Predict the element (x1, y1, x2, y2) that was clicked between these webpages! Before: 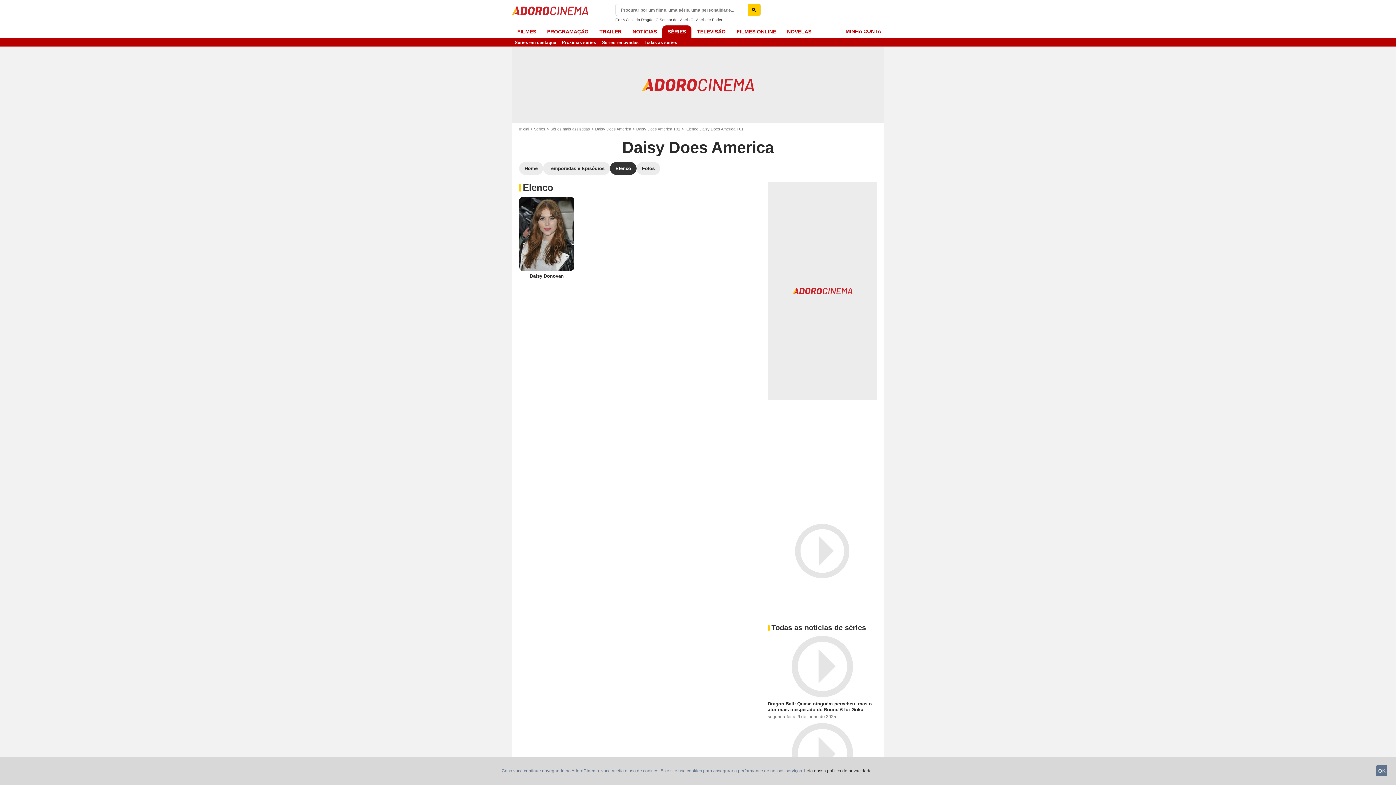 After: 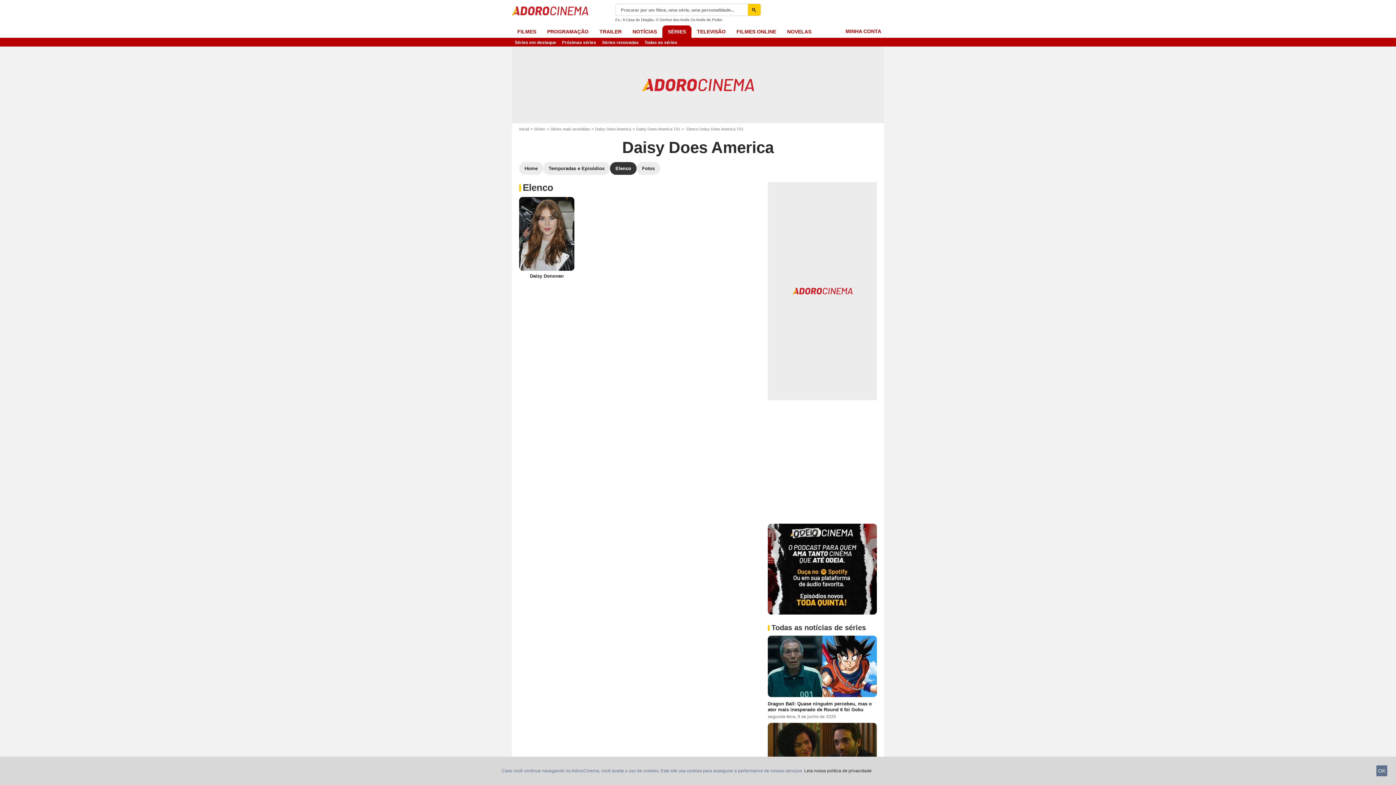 Action: bbox: (768, 548, 877, 553)